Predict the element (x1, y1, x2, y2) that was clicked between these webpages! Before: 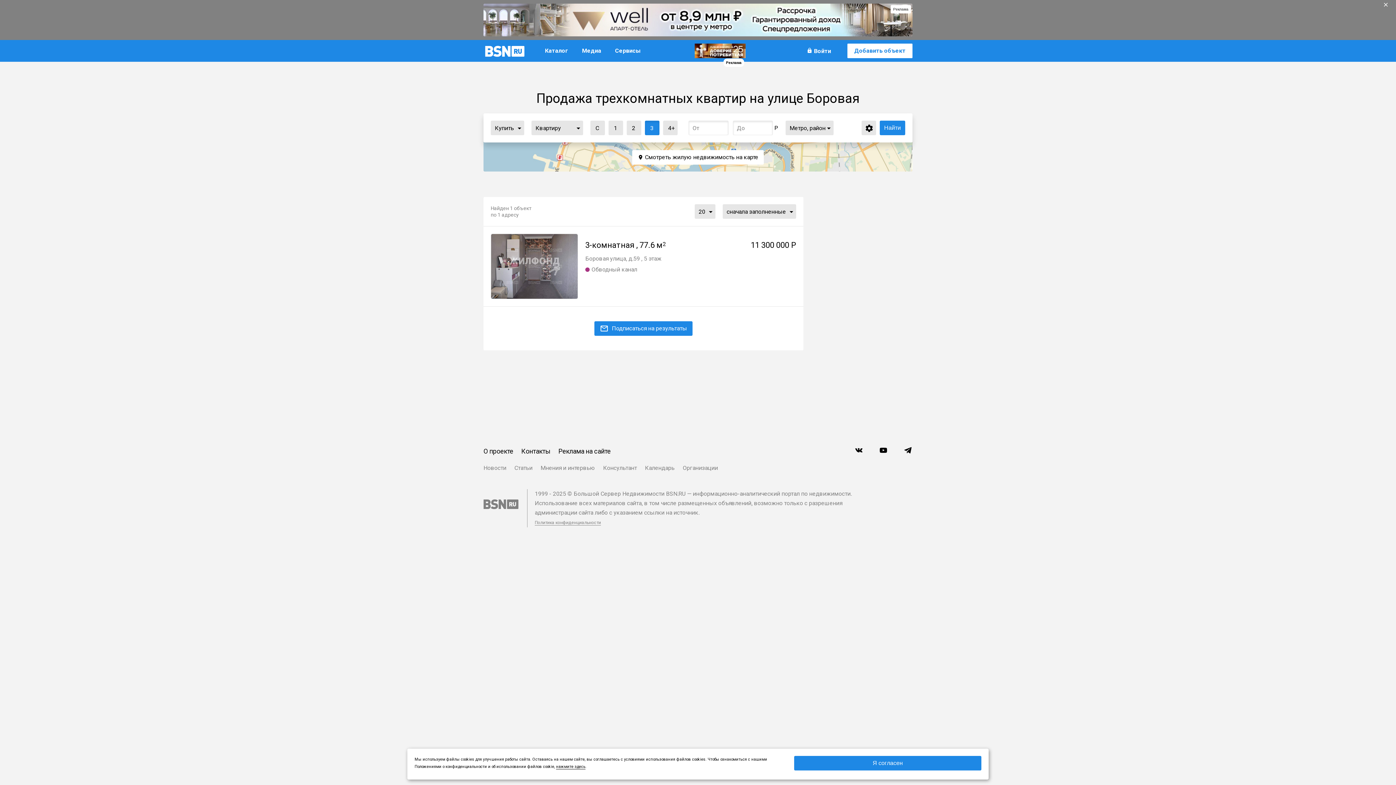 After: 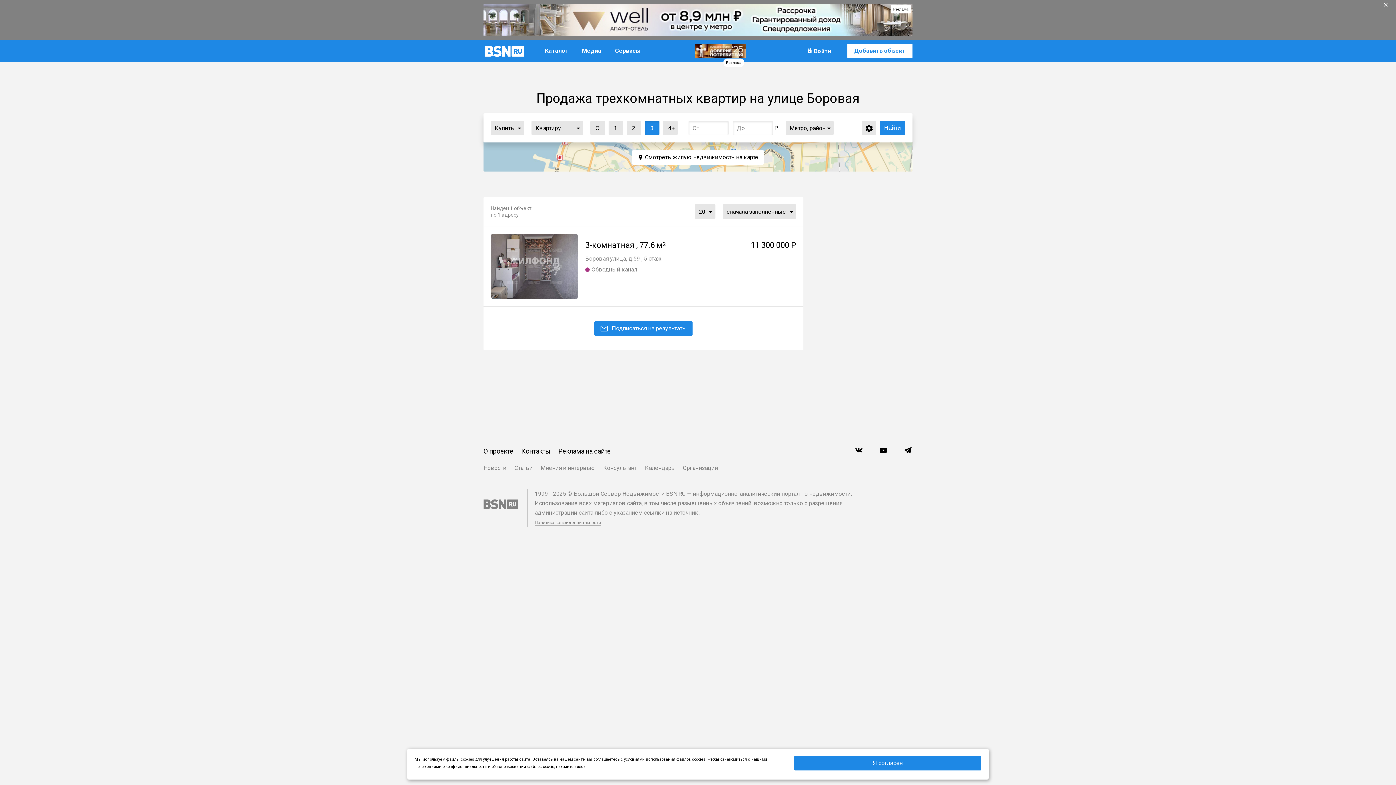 Action: bbox: (694, 43, 745, 58) label: Реклама